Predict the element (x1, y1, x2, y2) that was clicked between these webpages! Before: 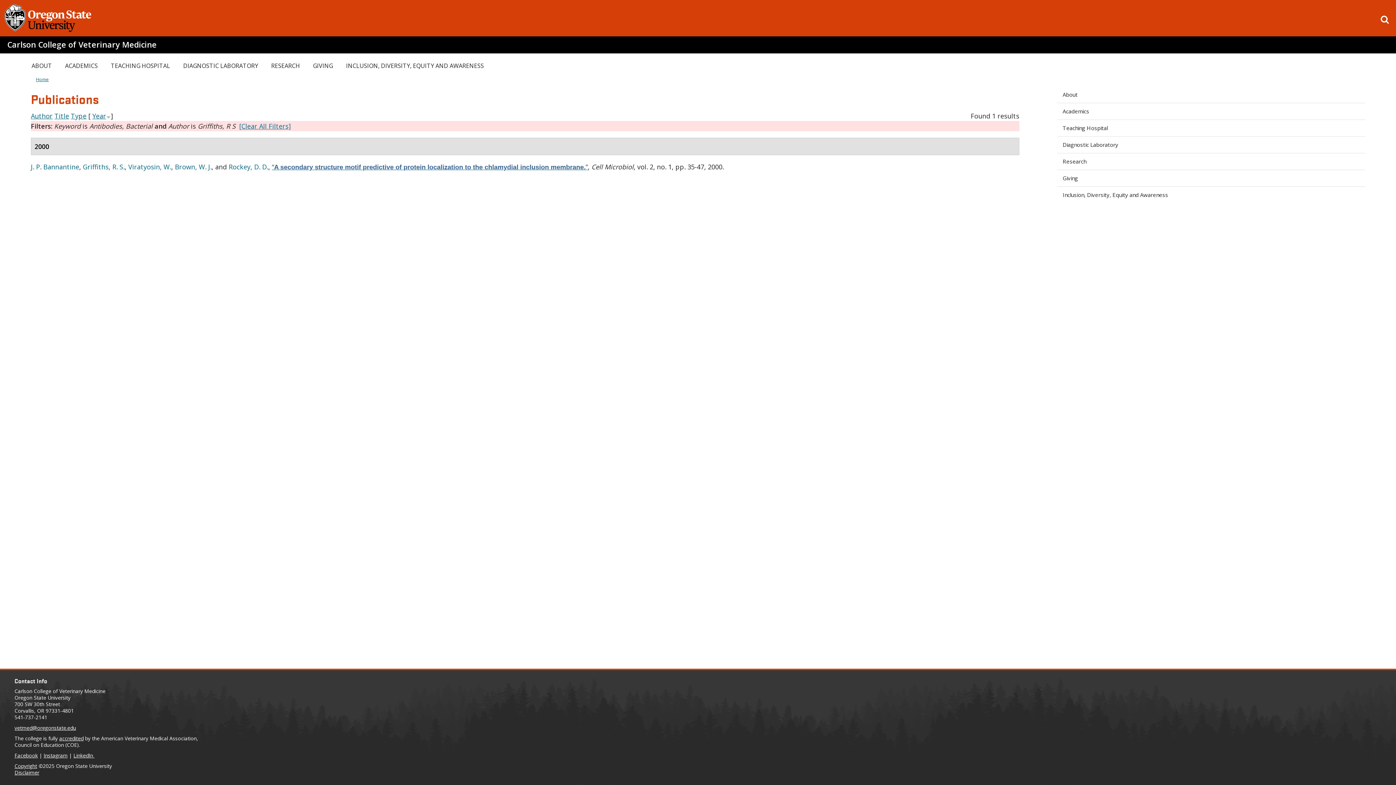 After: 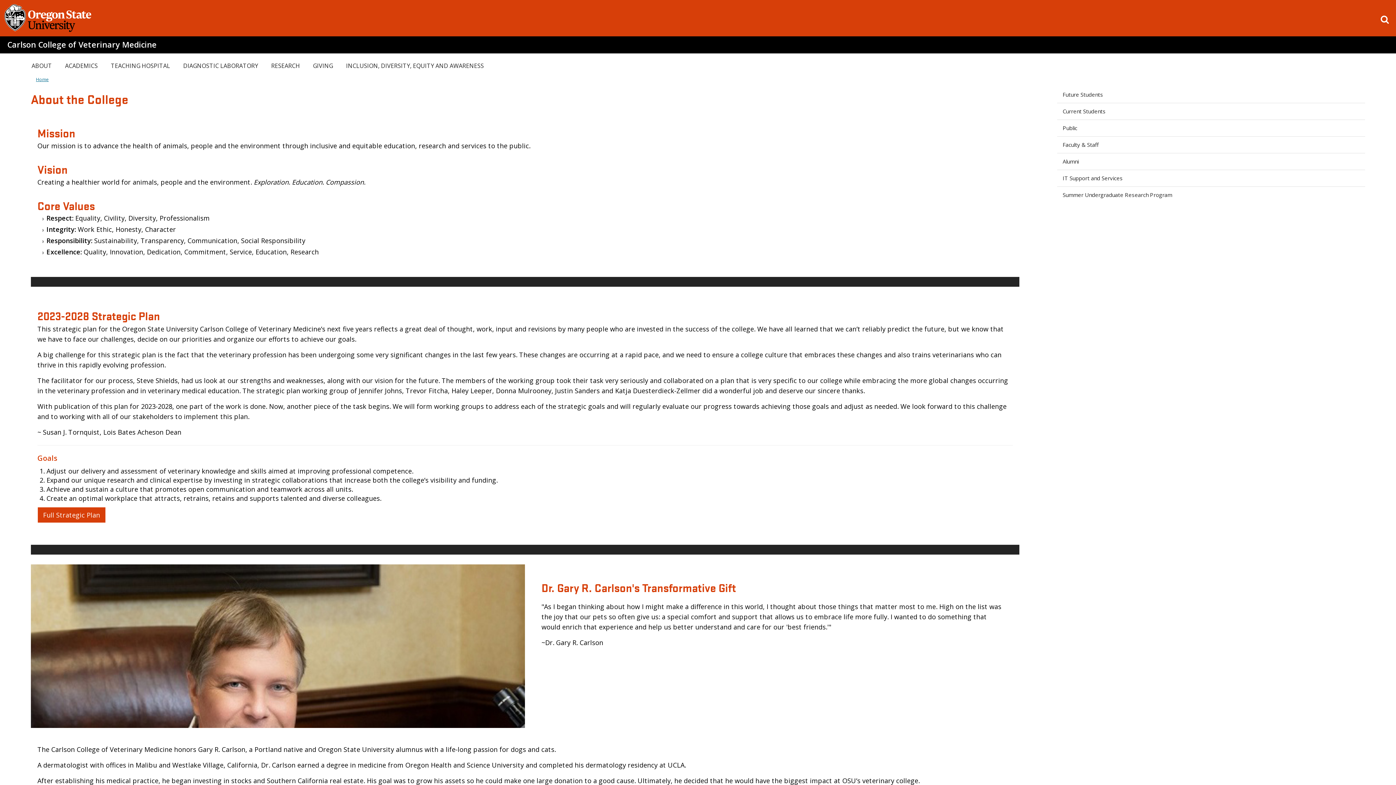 Action: label: accredited bbox: (59, 735, 83, 742)